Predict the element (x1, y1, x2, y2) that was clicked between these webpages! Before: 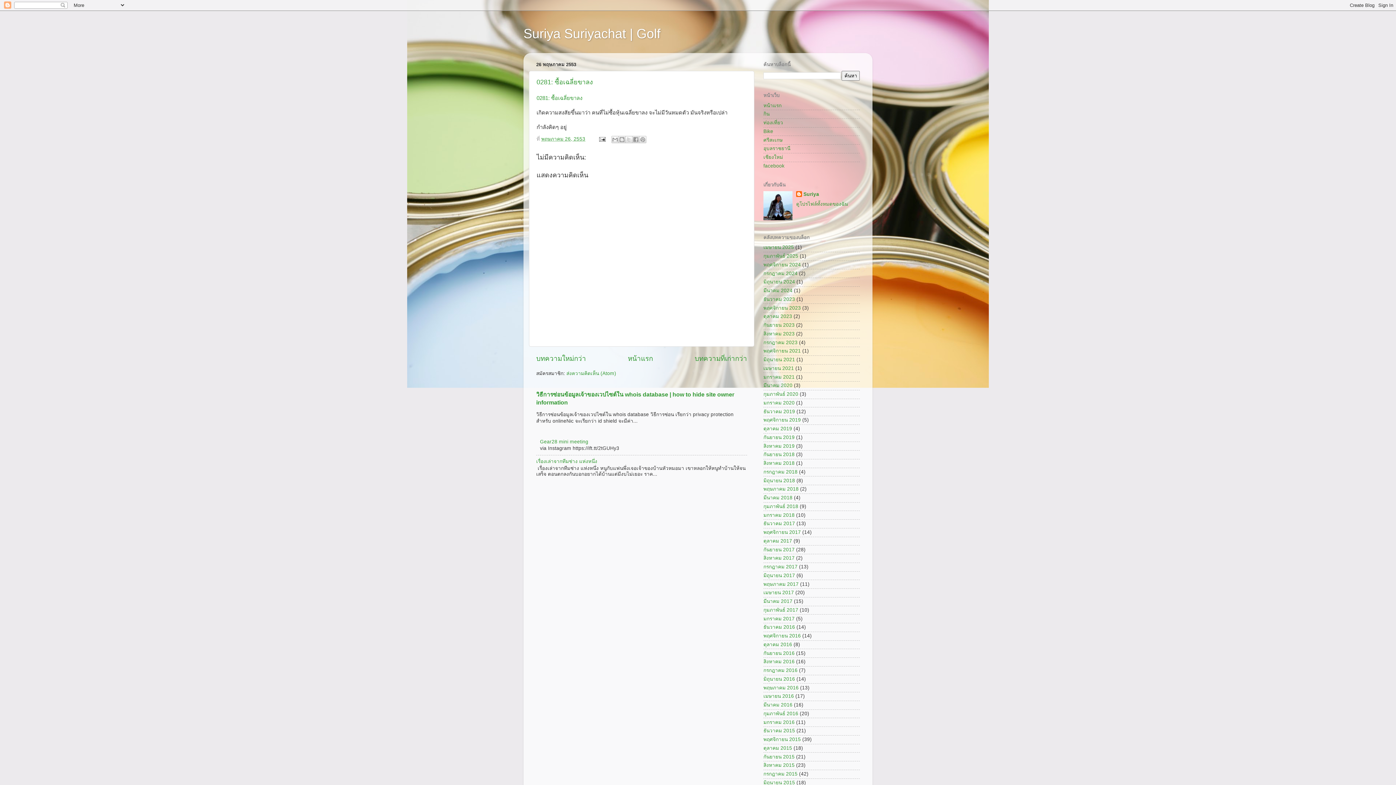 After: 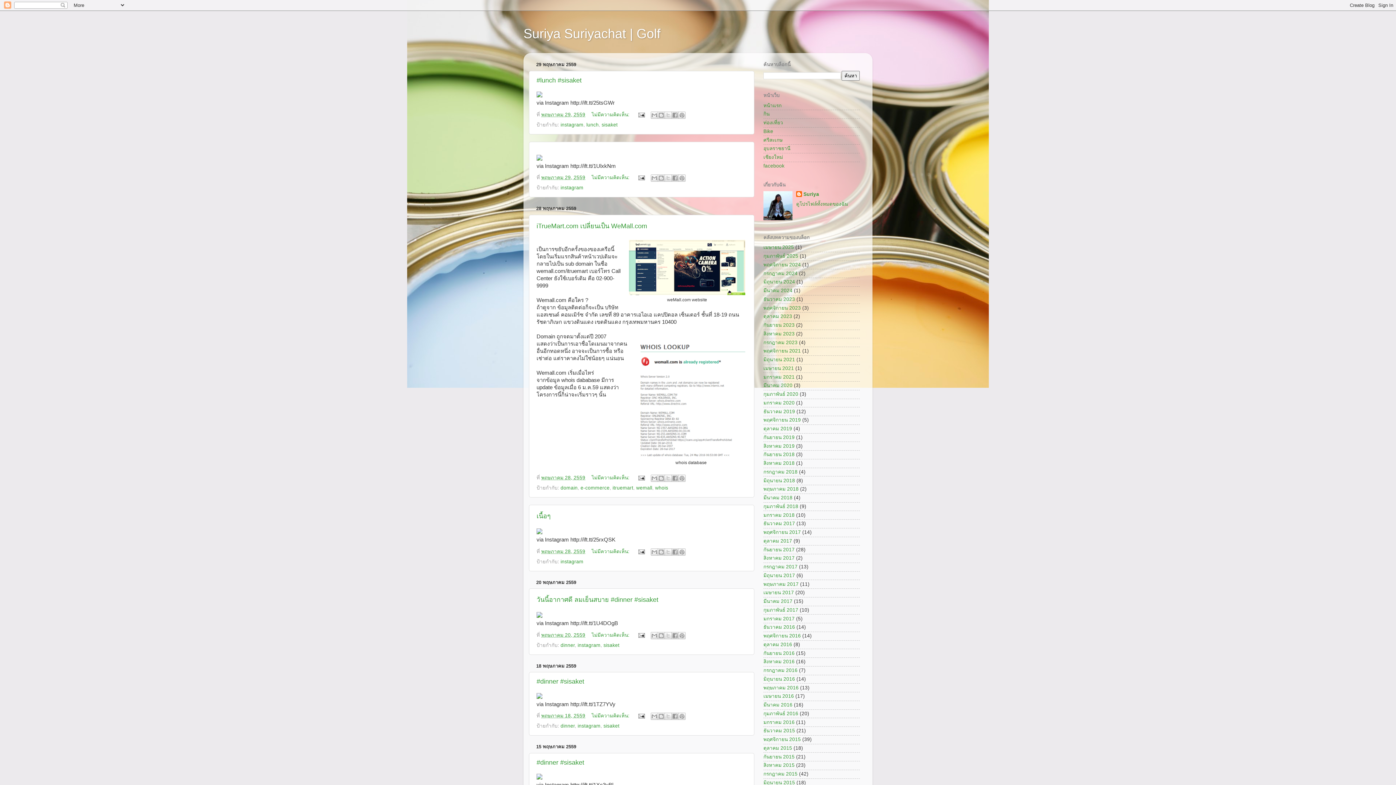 Action: label: พฤษภาคม 2016 bbox: (763, 685, 798, 690)